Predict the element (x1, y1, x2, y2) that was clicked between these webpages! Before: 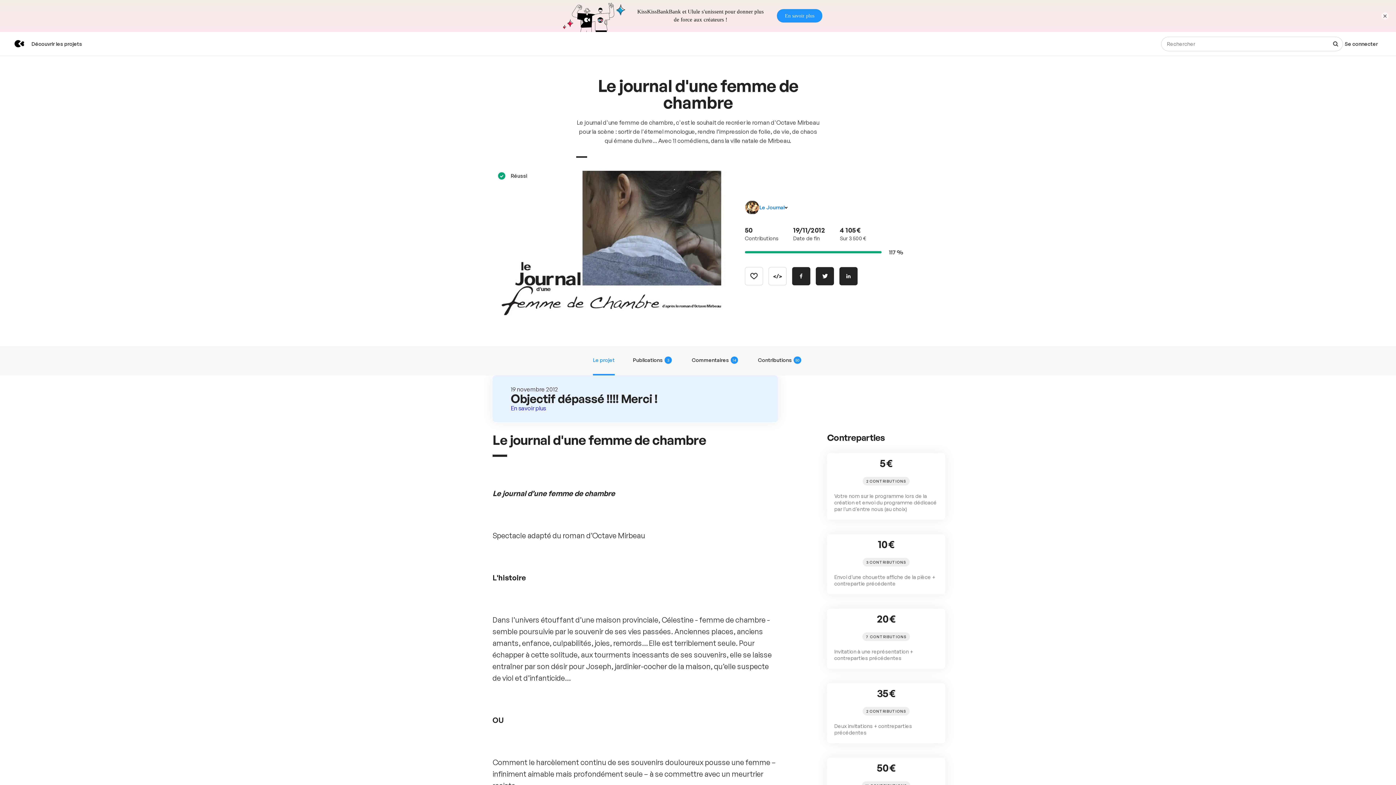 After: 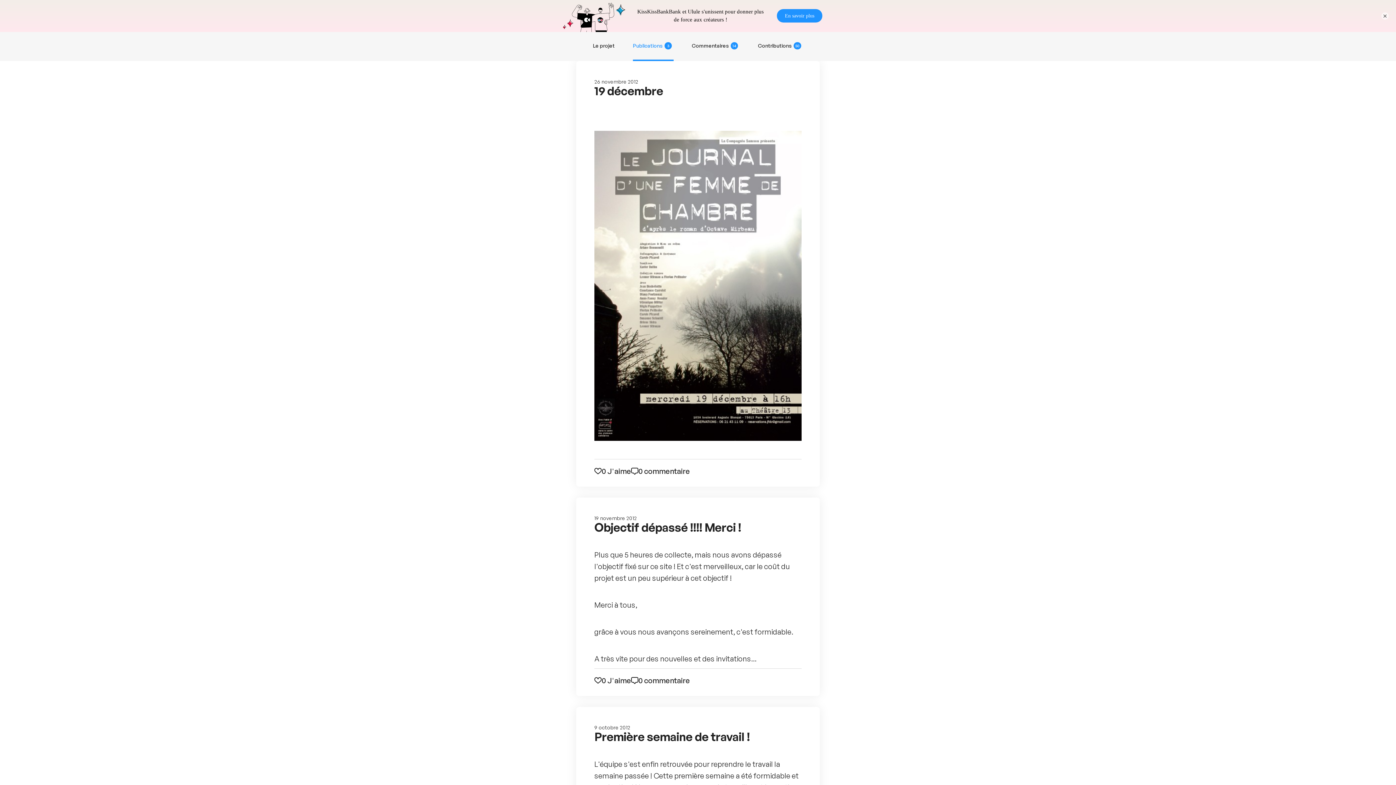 Action: label: Publications
3 bbox: (633, 314, 673, 343)